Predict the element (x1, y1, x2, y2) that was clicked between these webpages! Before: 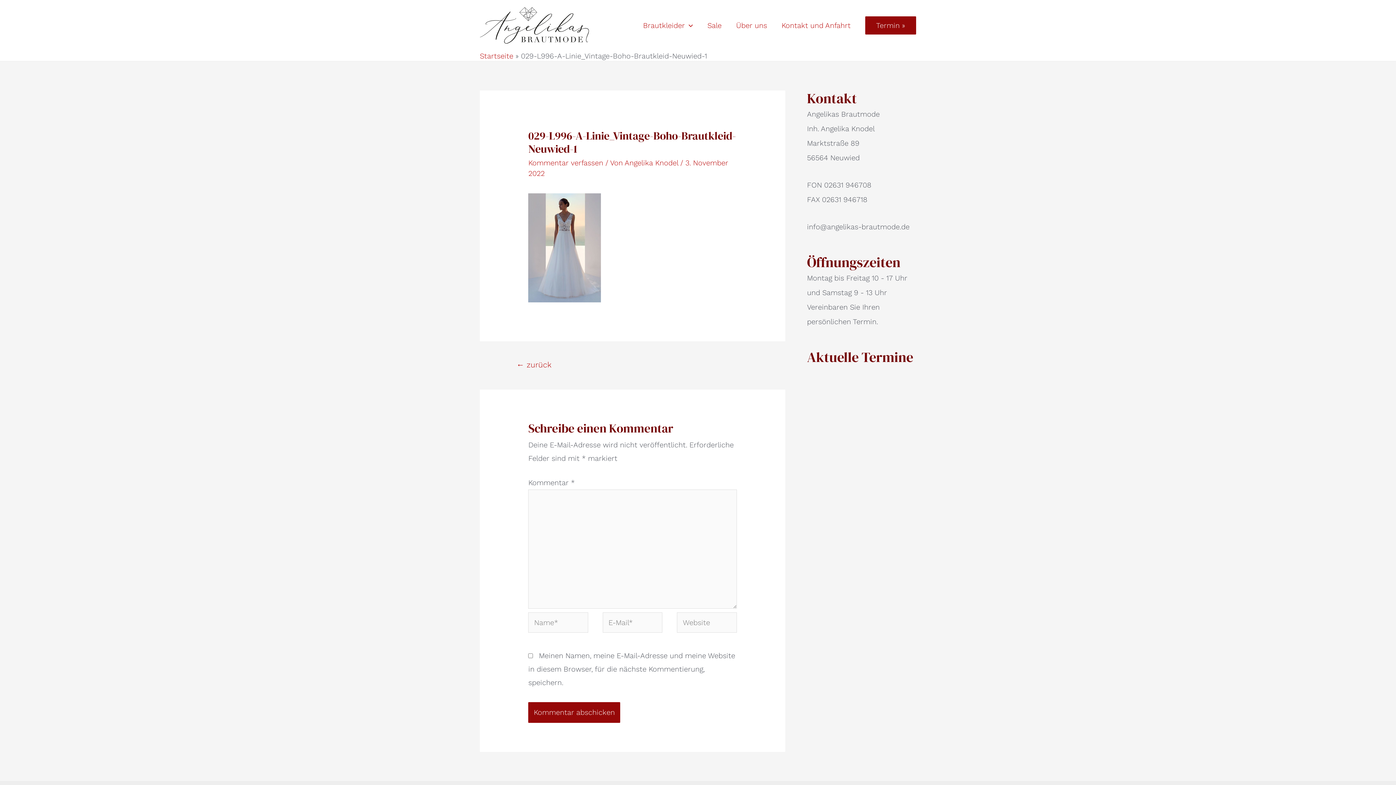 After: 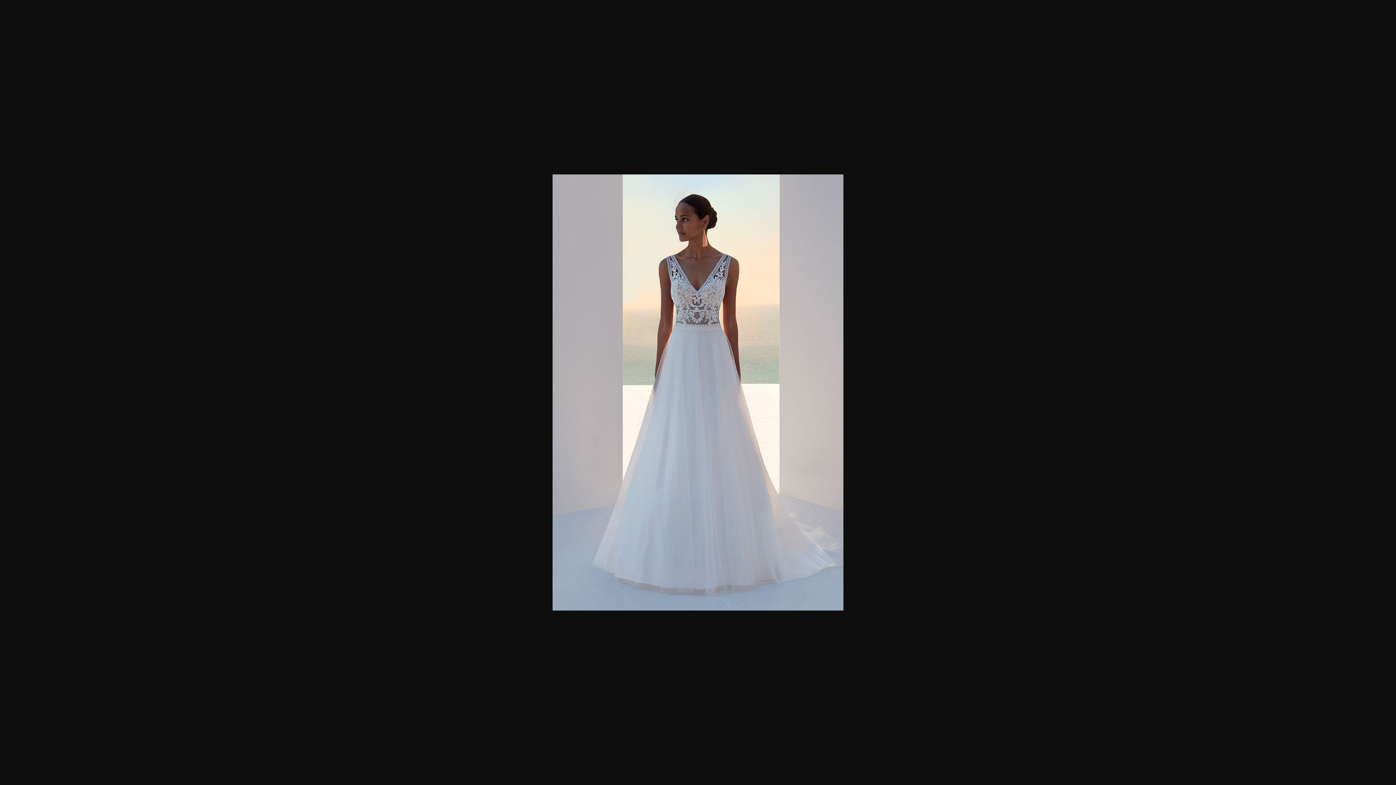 Action: bbox: (528, 242, 601, 251)